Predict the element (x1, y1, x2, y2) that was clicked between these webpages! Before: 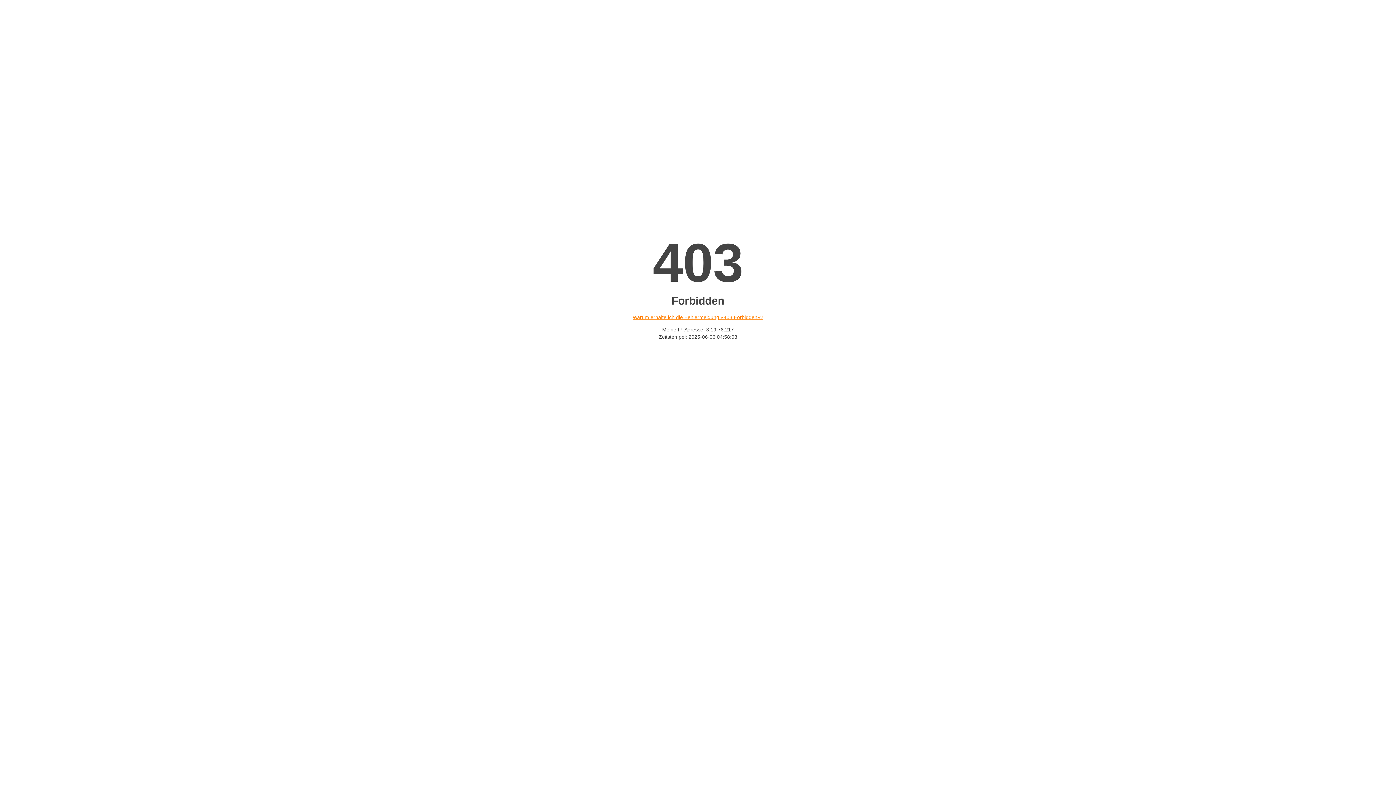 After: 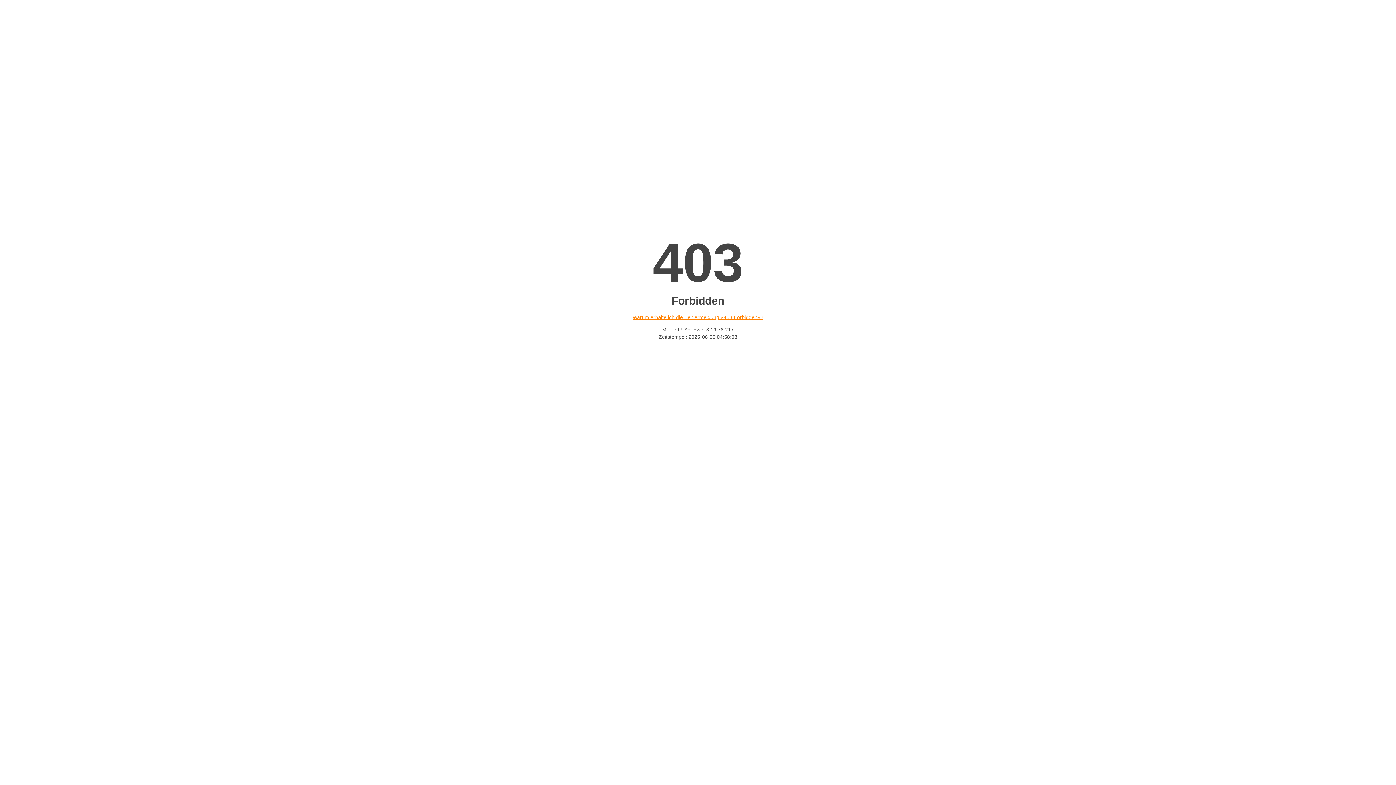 Action: bbox: (632, 314, 763, 320) label: Warum erhalte ich die Fehlermeldung «403 Forbidden»?